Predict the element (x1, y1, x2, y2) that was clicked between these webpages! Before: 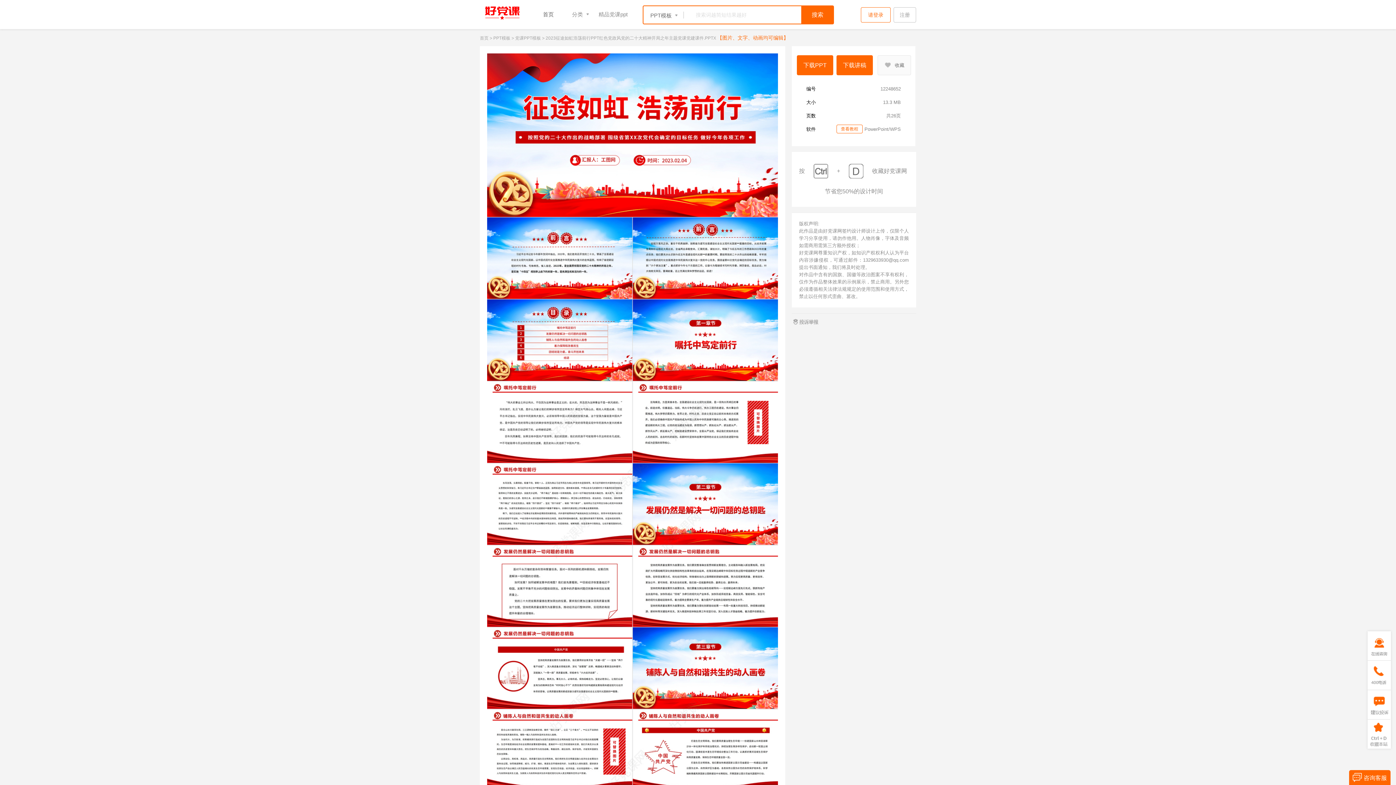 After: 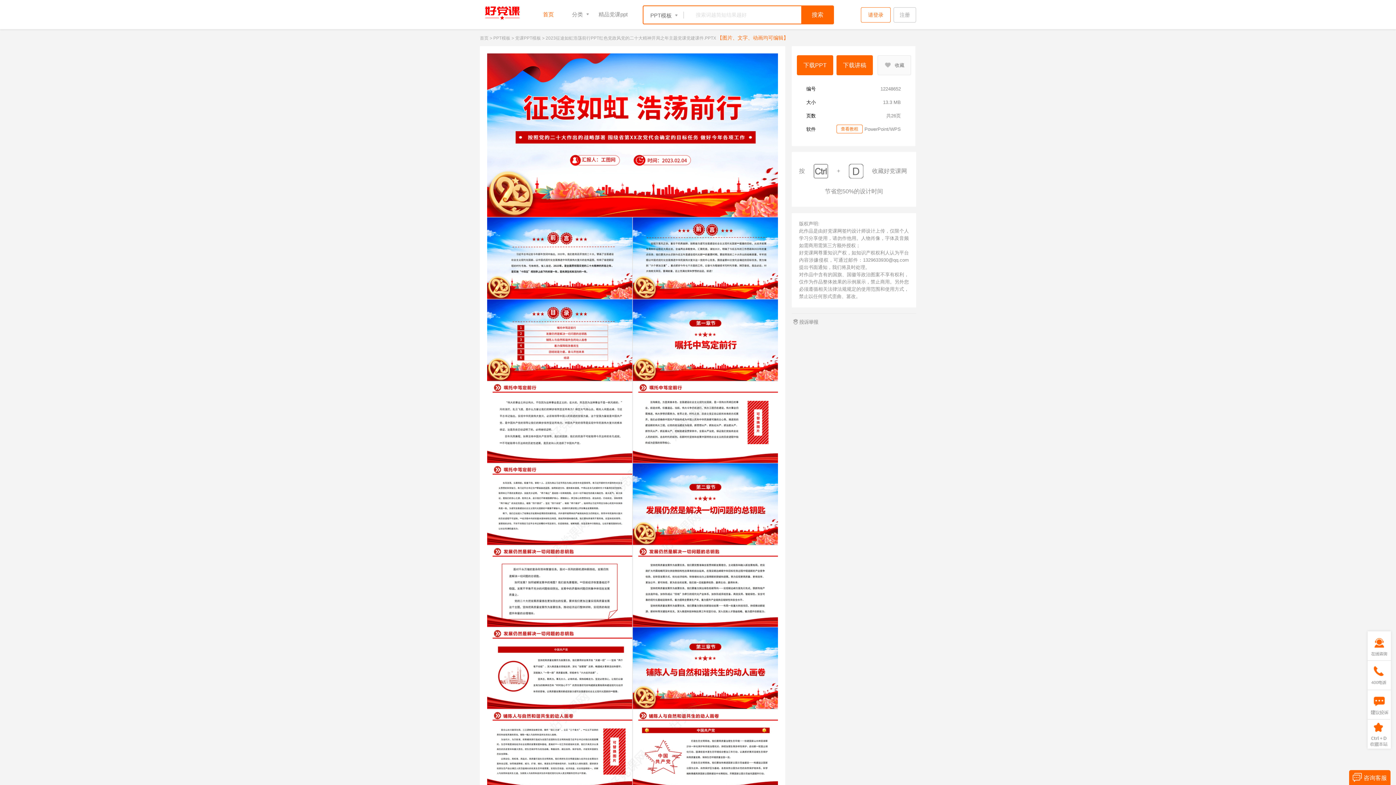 Action: label: 首页 bbox: (528, 0, 568, 29)